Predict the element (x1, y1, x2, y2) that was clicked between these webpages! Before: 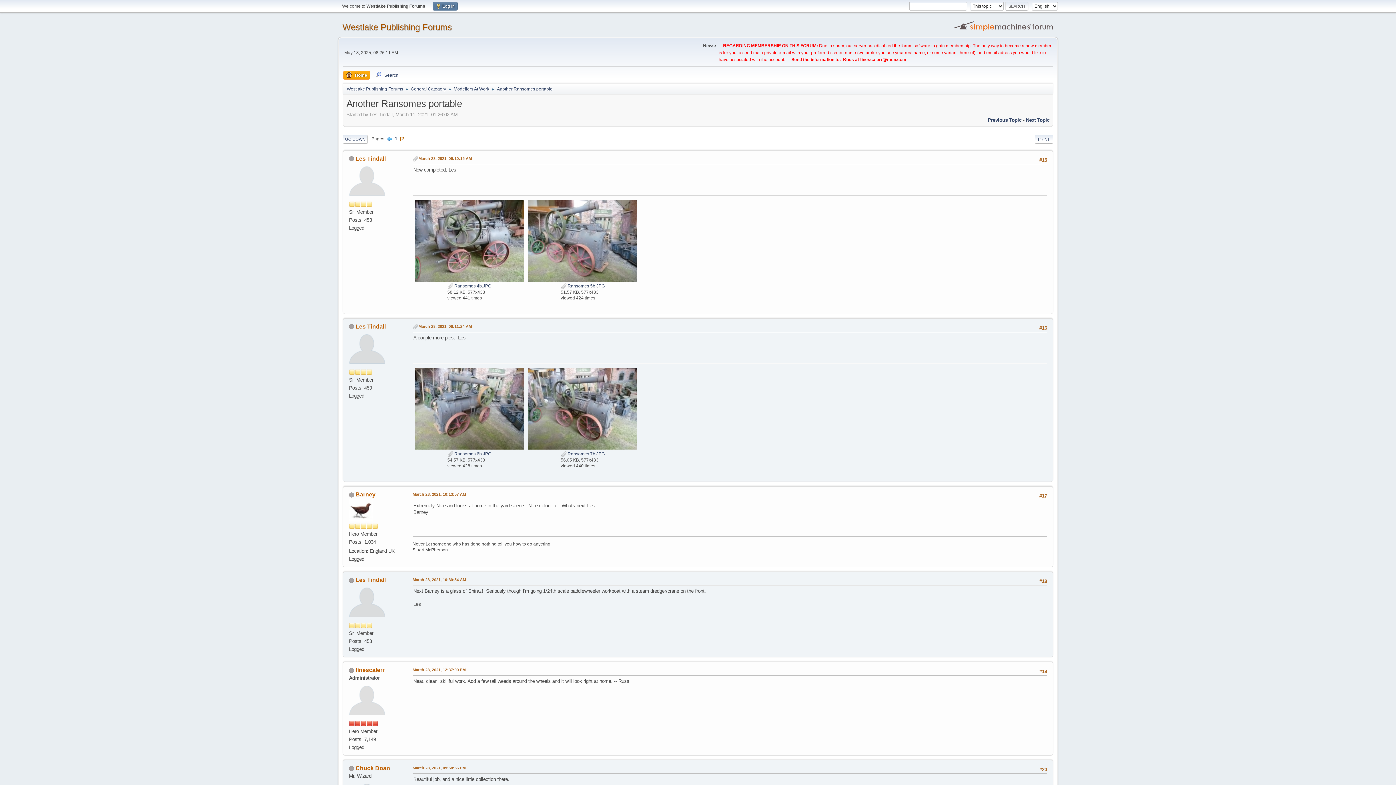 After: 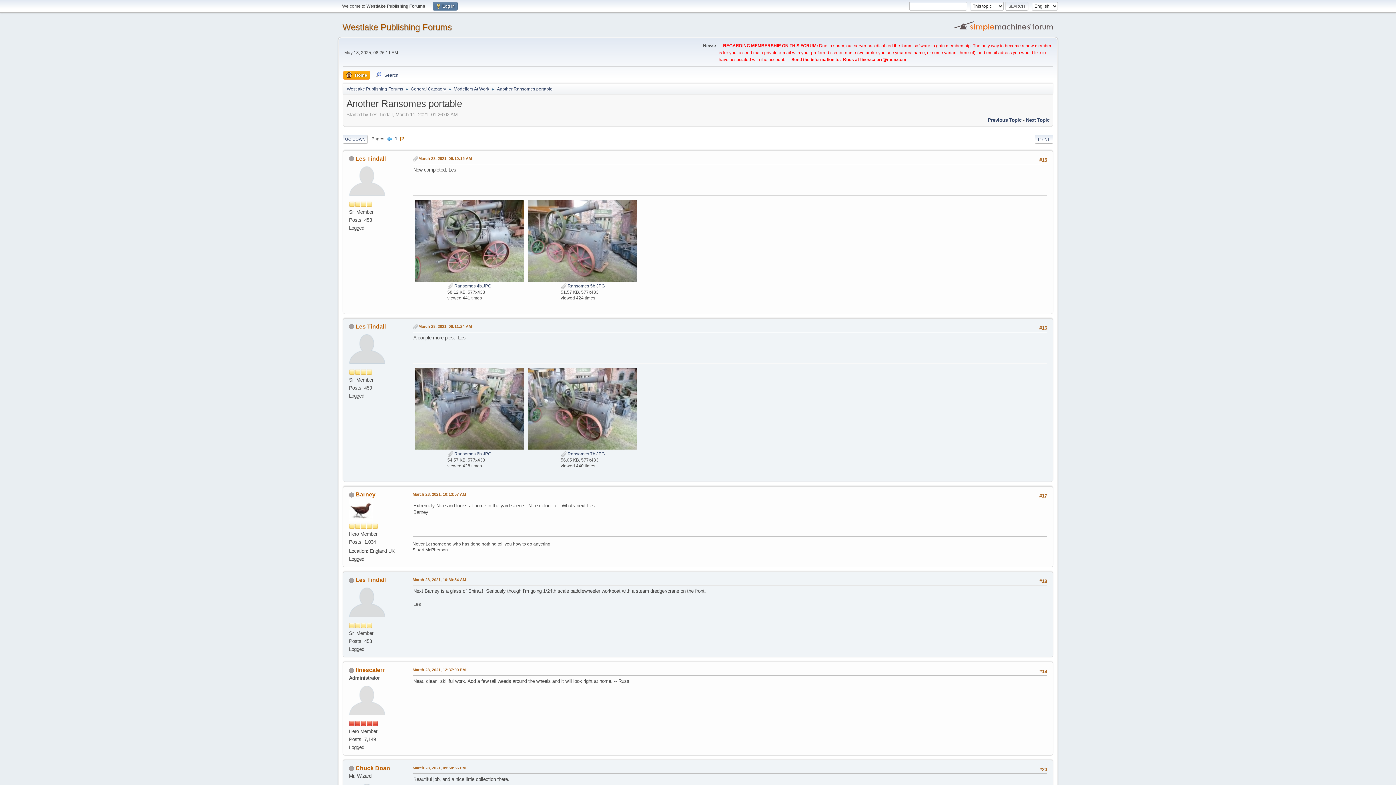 Action: label:  Ransomes 7b.JPG bbox: (560, 451, 604, 456)